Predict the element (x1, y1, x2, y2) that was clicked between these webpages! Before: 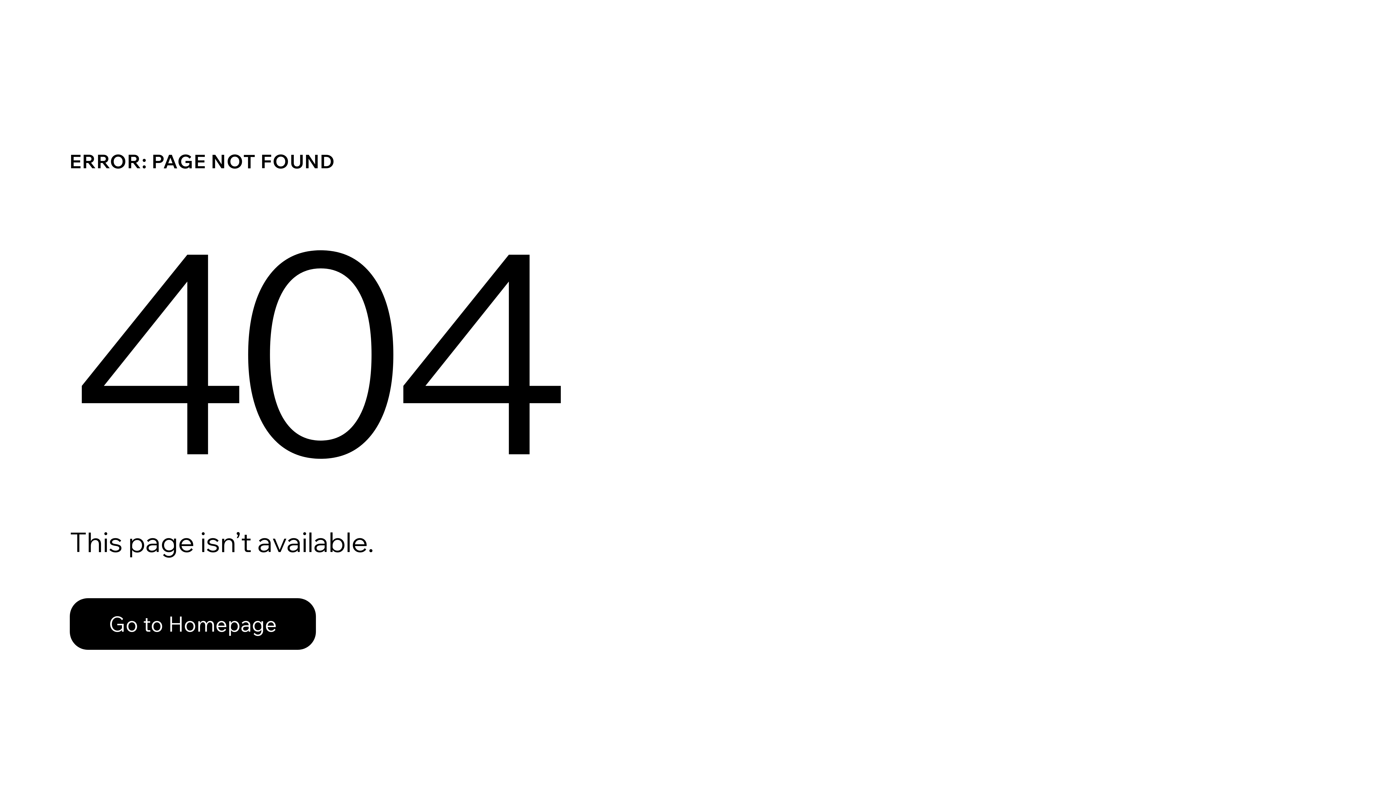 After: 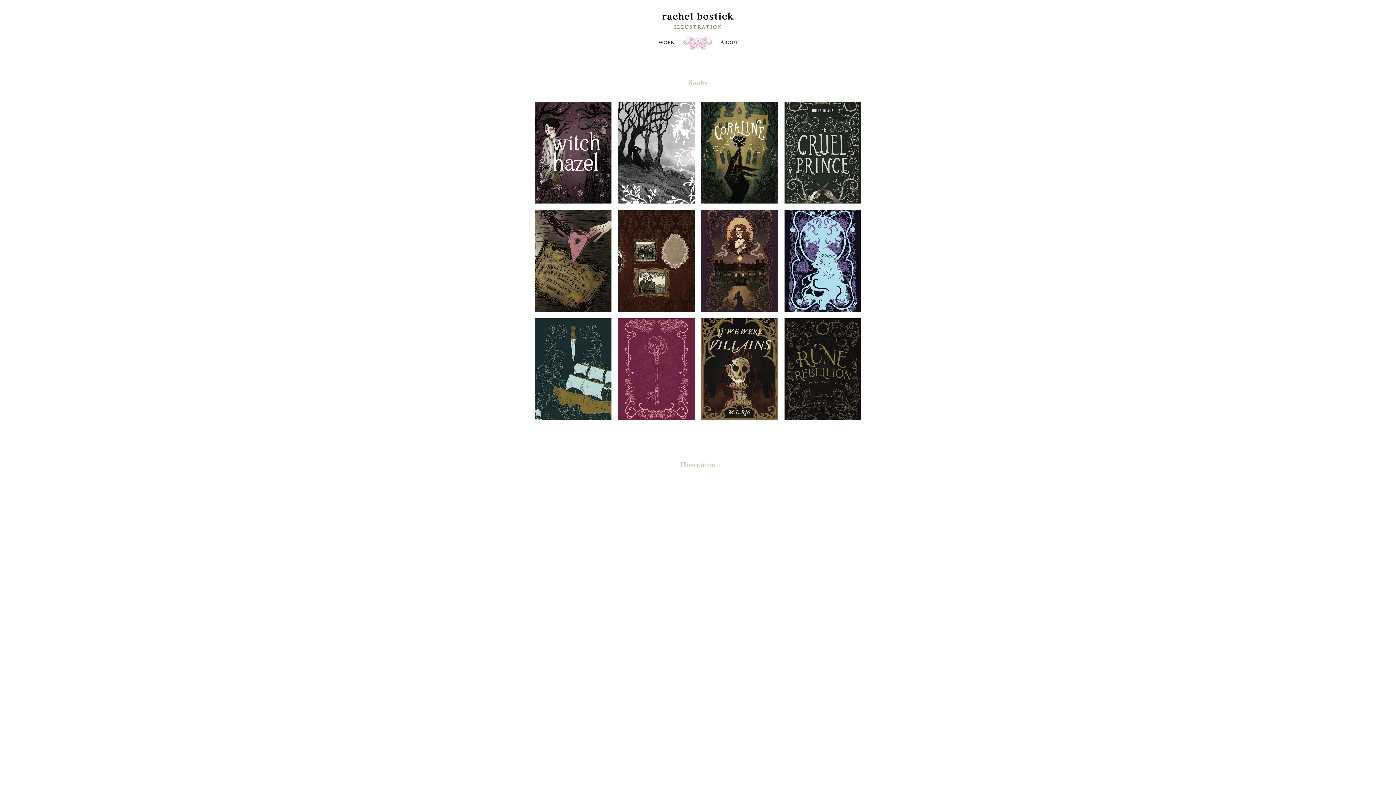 Action: label: Go to Homepage bbox: (69, 598, 316, 650)